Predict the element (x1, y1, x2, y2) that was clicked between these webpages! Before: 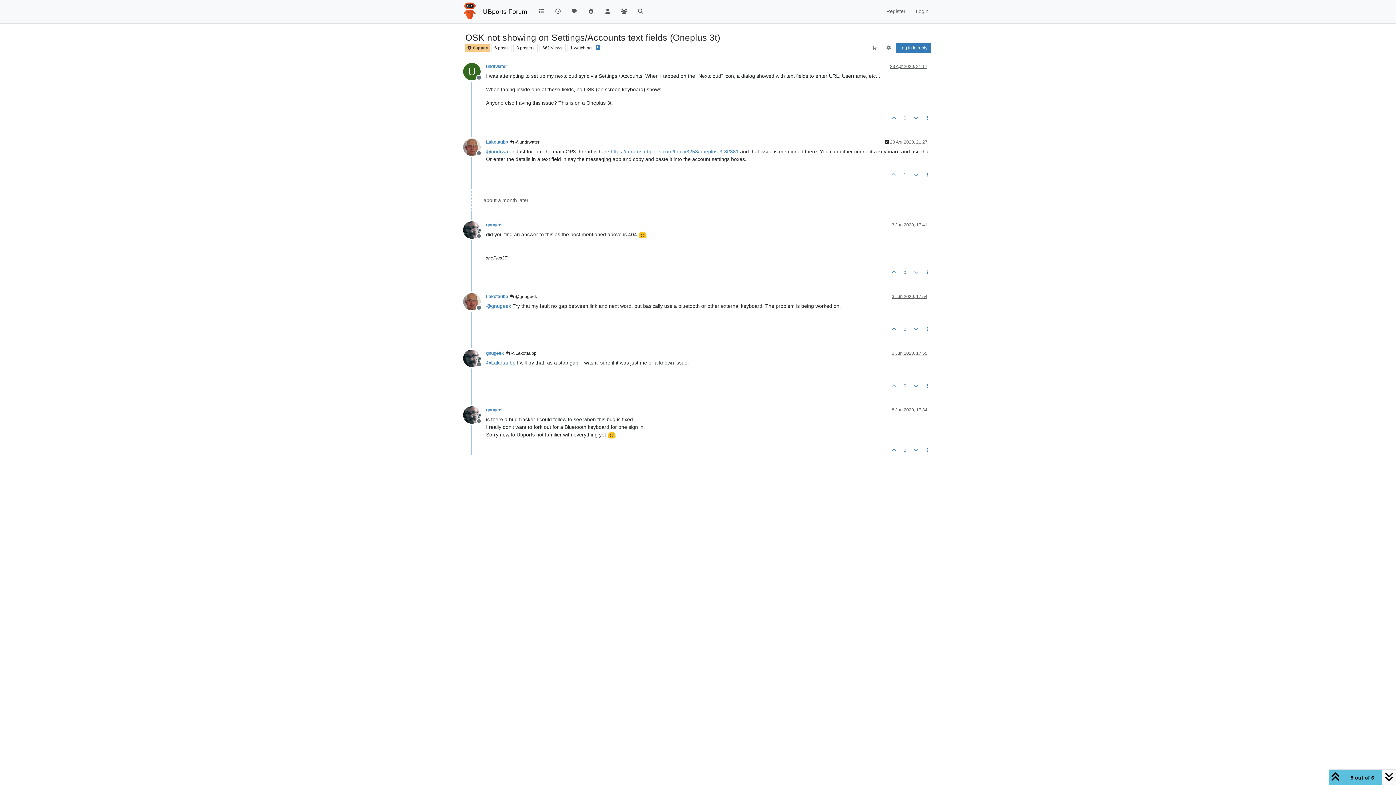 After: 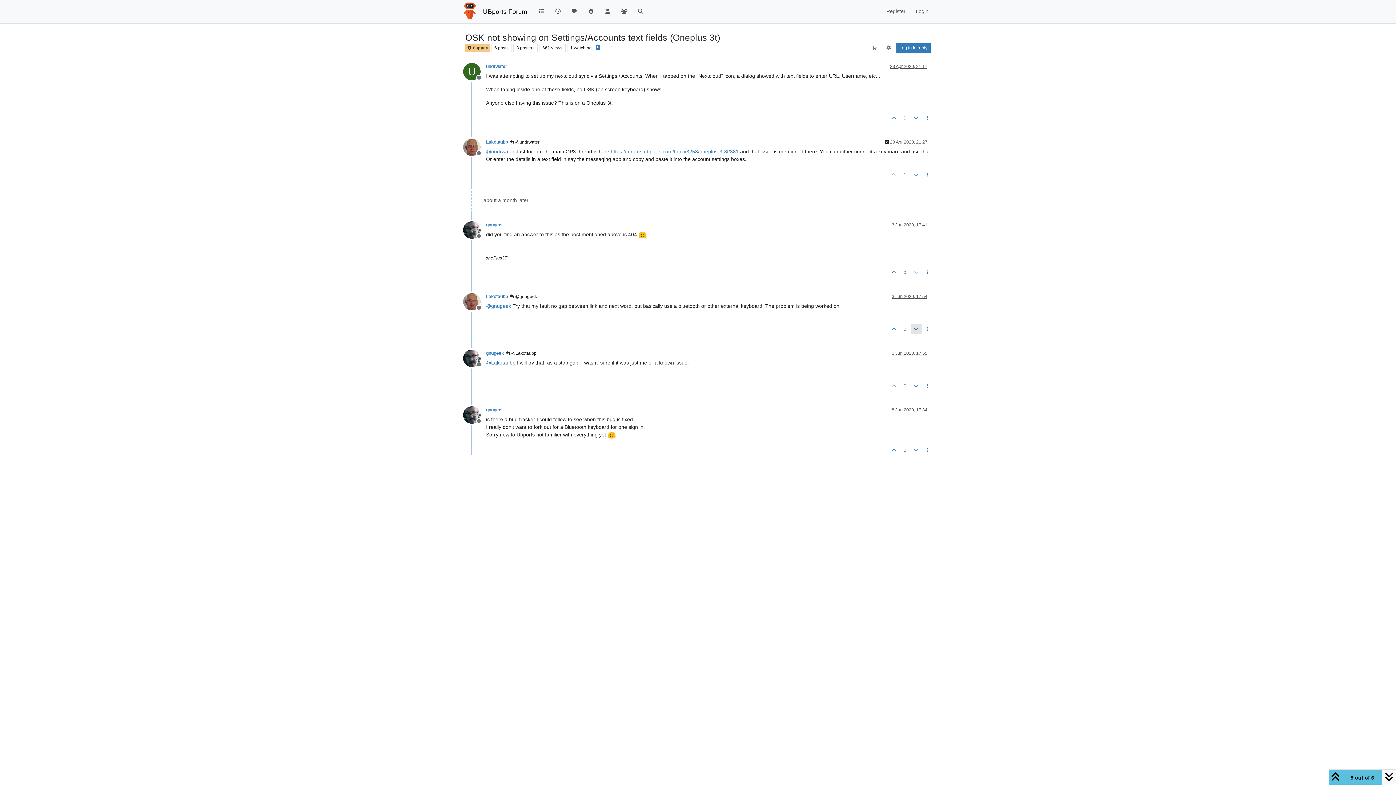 Action: bbox: (910, 324, 921, 334)